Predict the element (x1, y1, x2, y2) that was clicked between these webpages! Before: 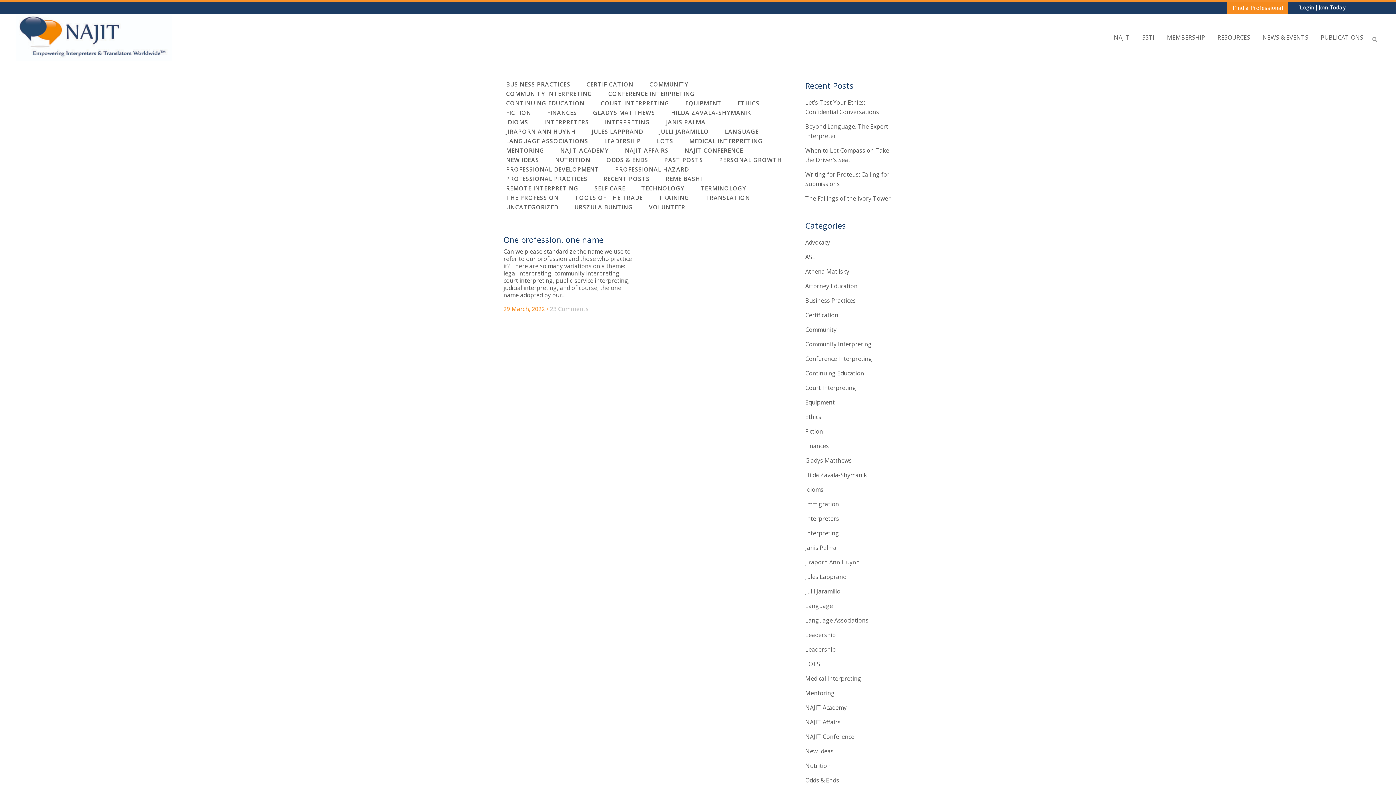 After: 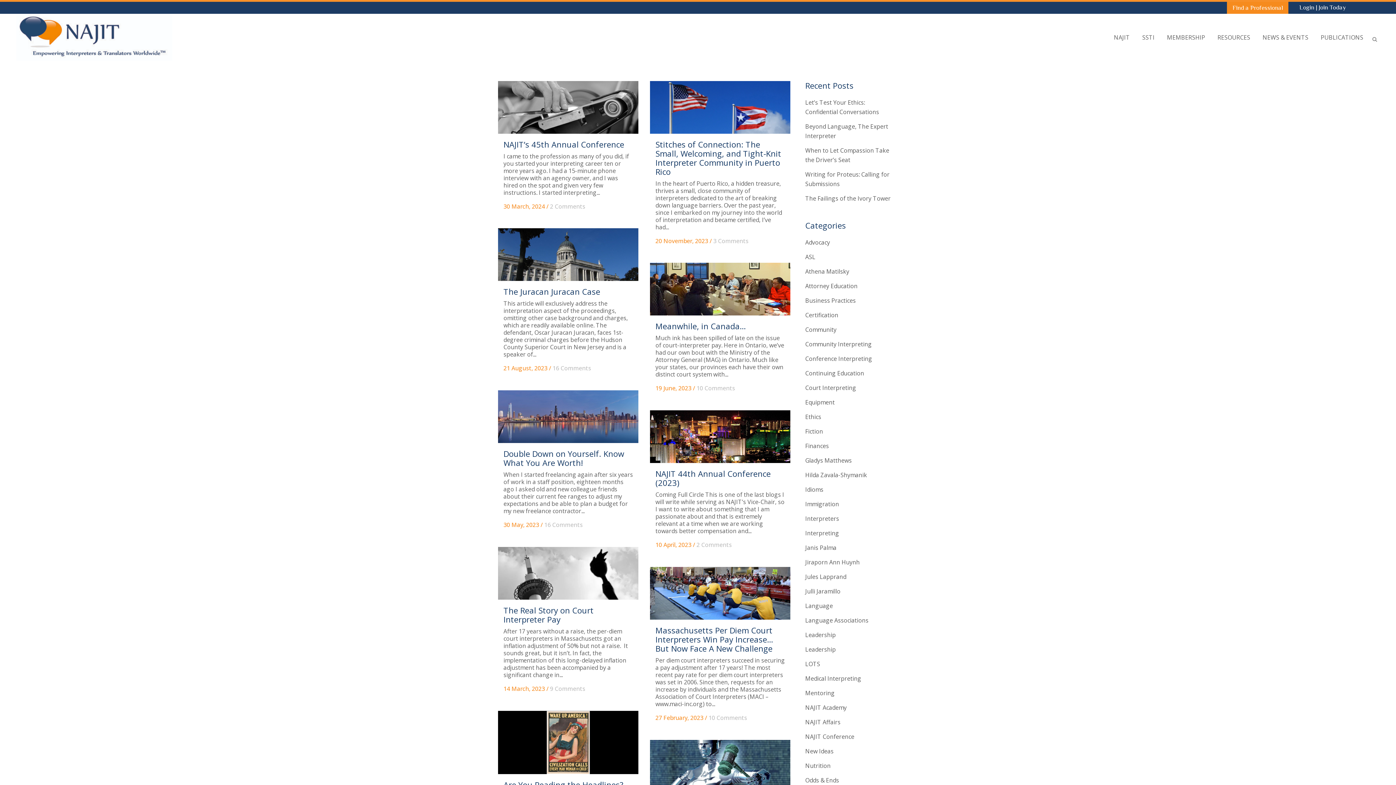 Action: bbox: (805, 616, 868, 624) label: Language Associations